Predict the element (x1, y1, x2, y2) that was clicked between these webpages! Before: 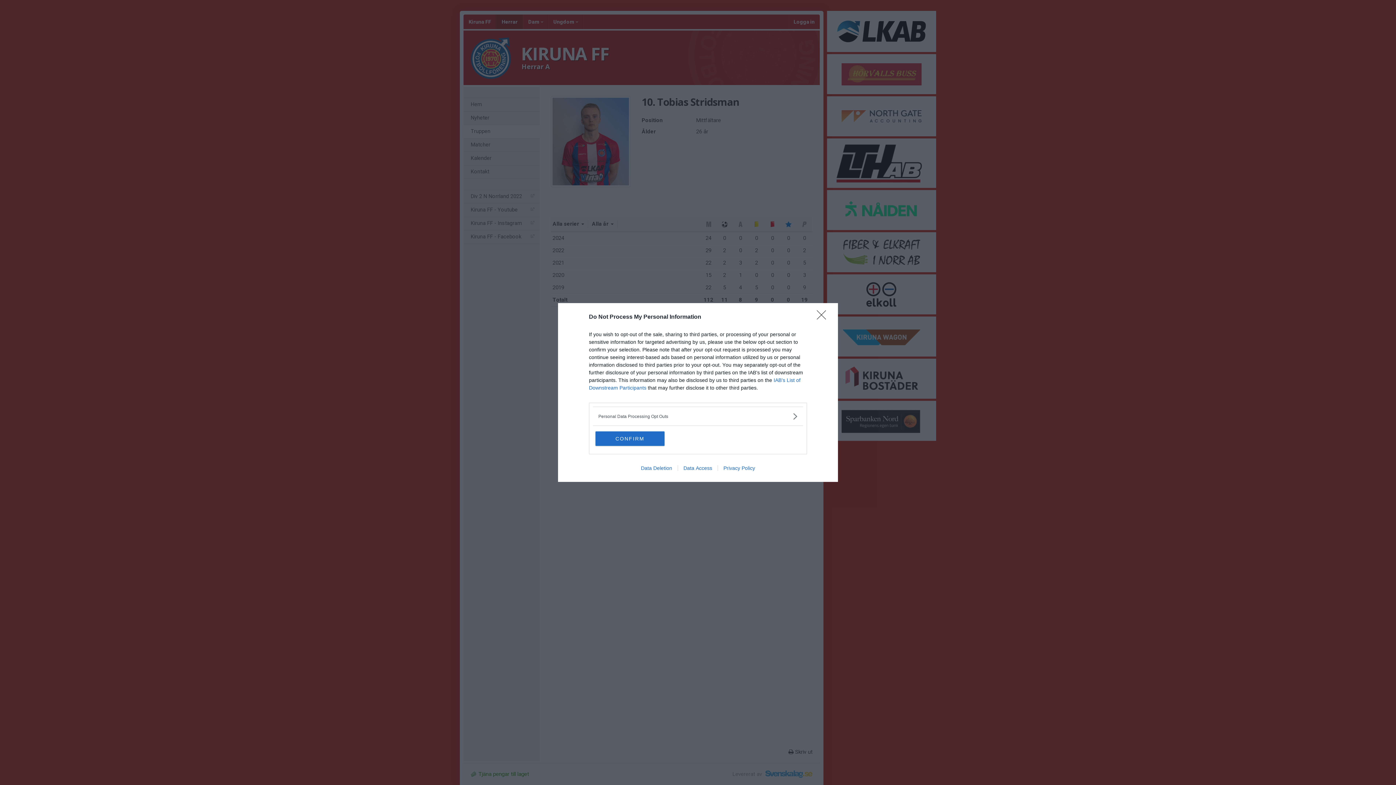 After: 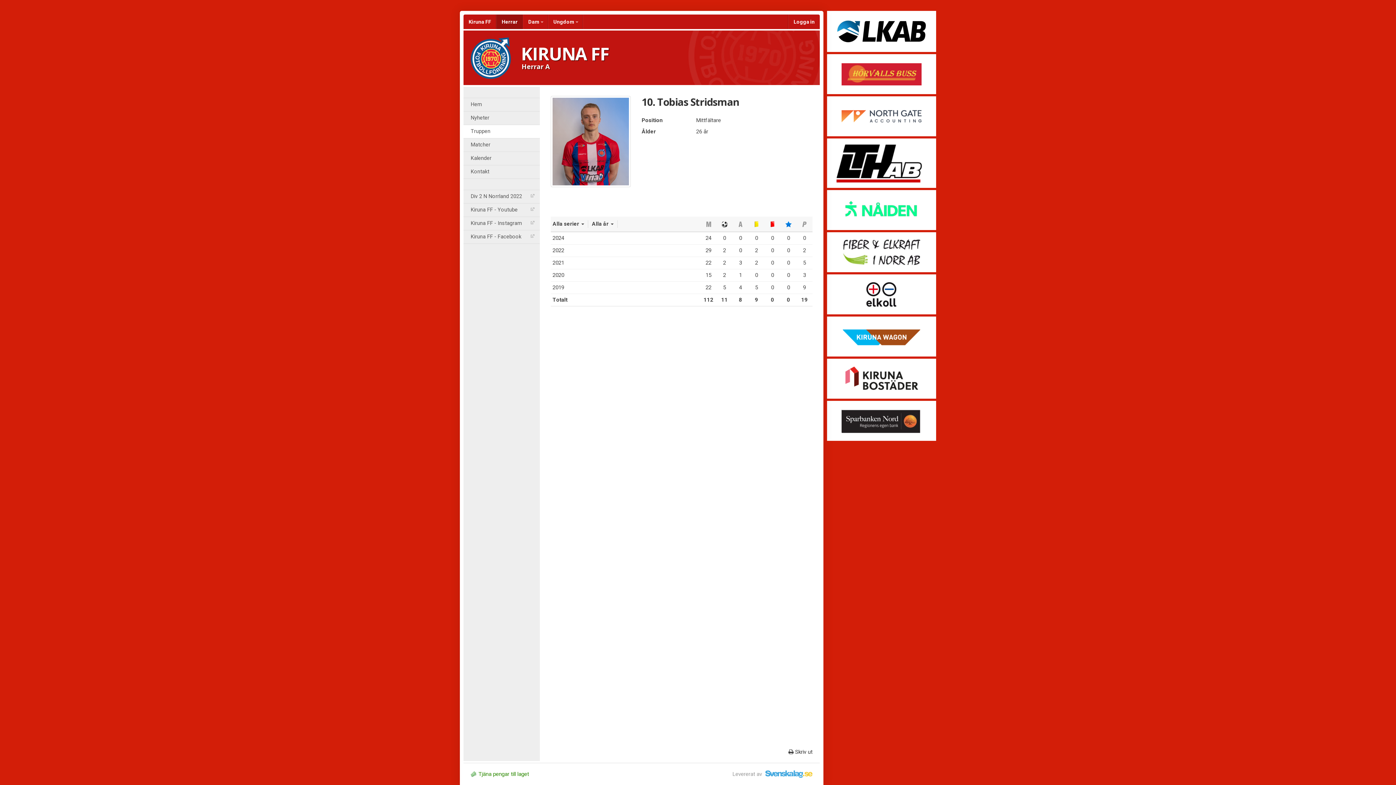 Action: bbox: (595, 431, 664, 446) label: CONFIRM